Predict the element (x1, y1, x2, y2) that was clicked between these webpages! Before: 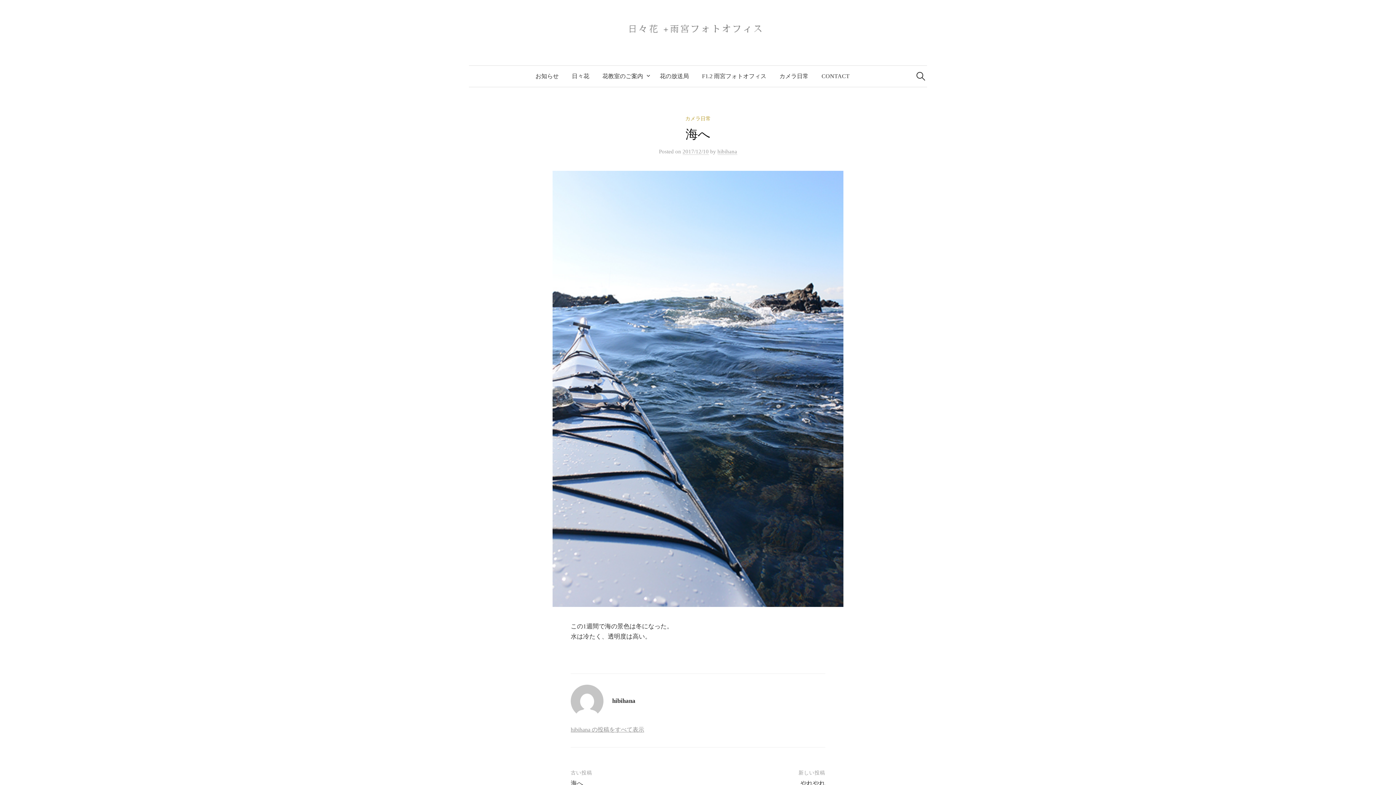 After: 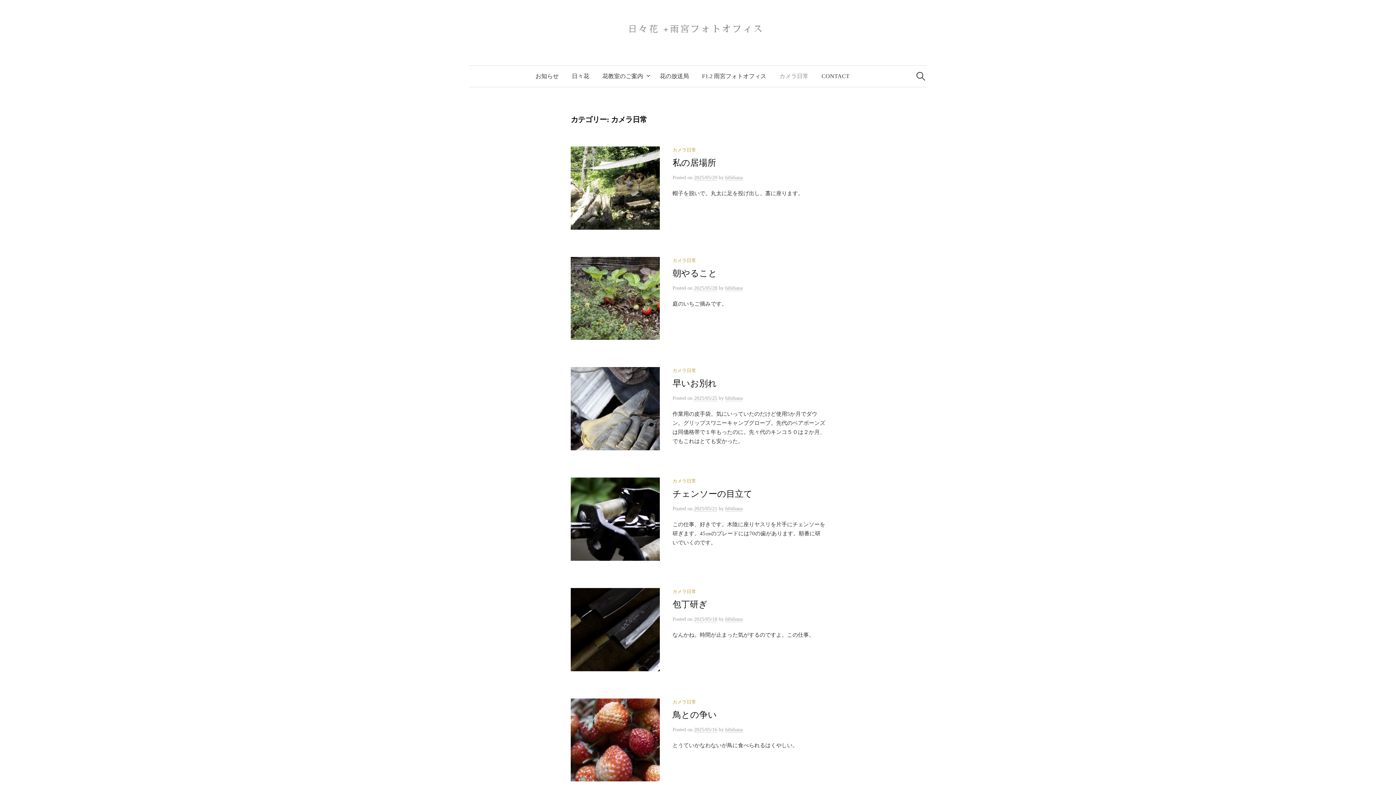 Action: bbox: (685, 116, 710, 121) label: カメラ日常